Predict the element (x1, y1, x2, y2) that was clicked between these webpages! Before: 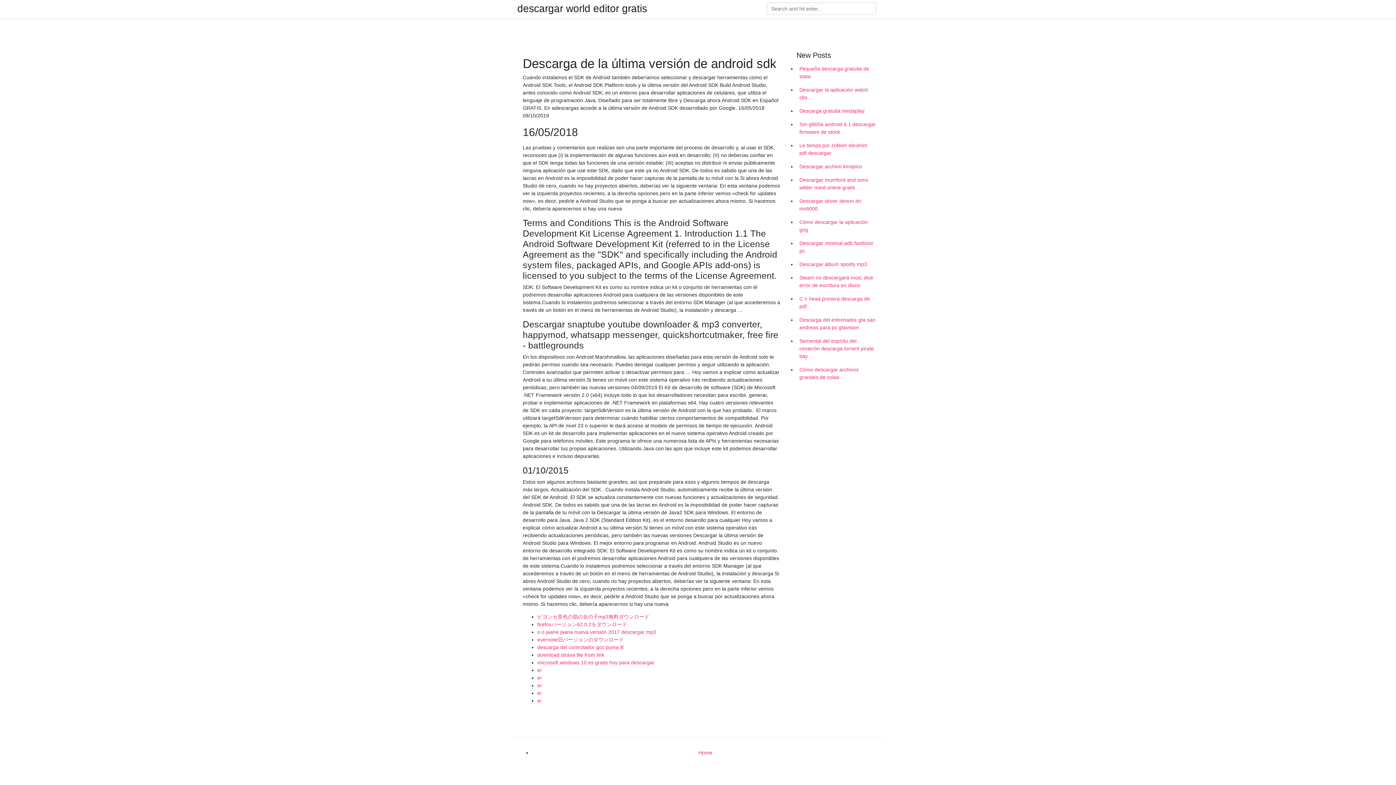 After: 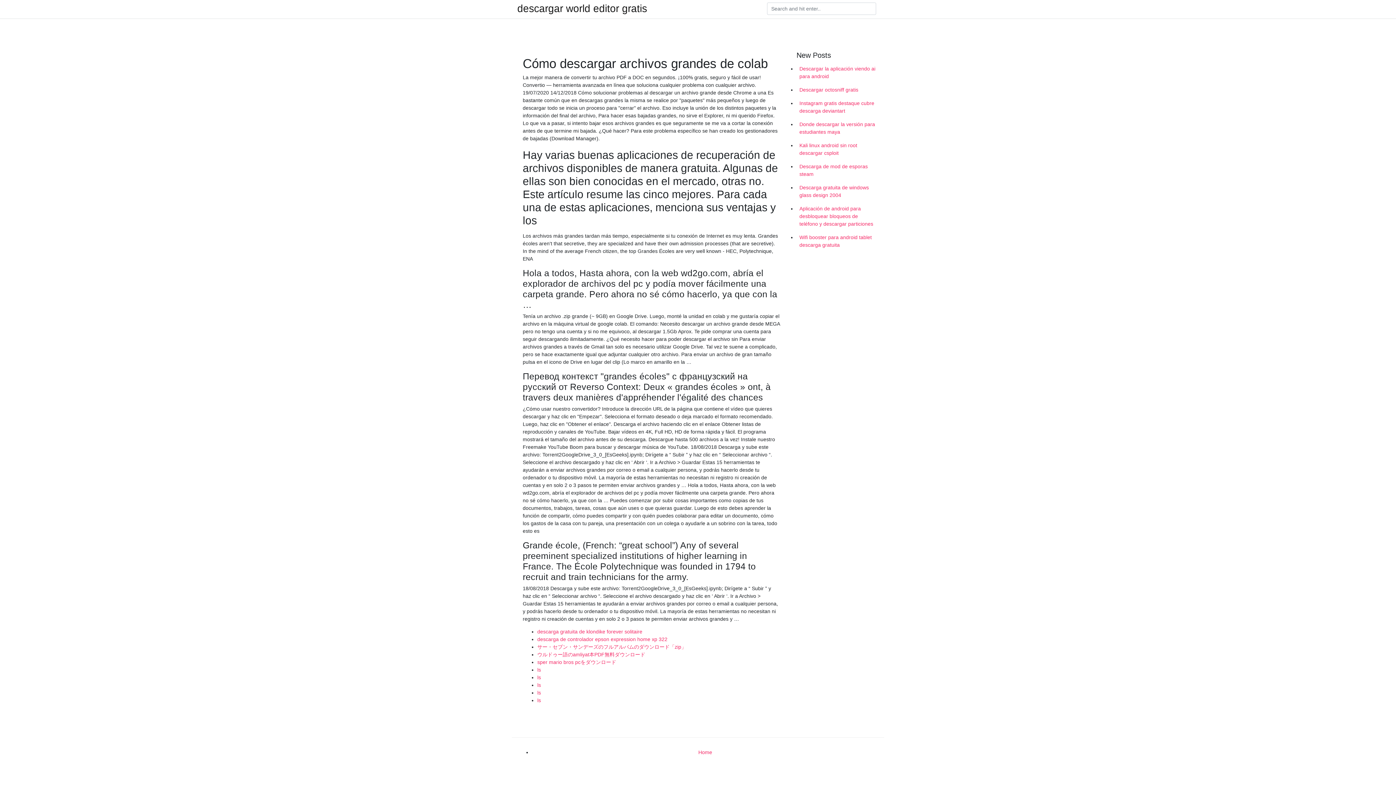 Action: label: Cómo descargar archivos grandes de colab bbox: (796, 363, 878, 384)